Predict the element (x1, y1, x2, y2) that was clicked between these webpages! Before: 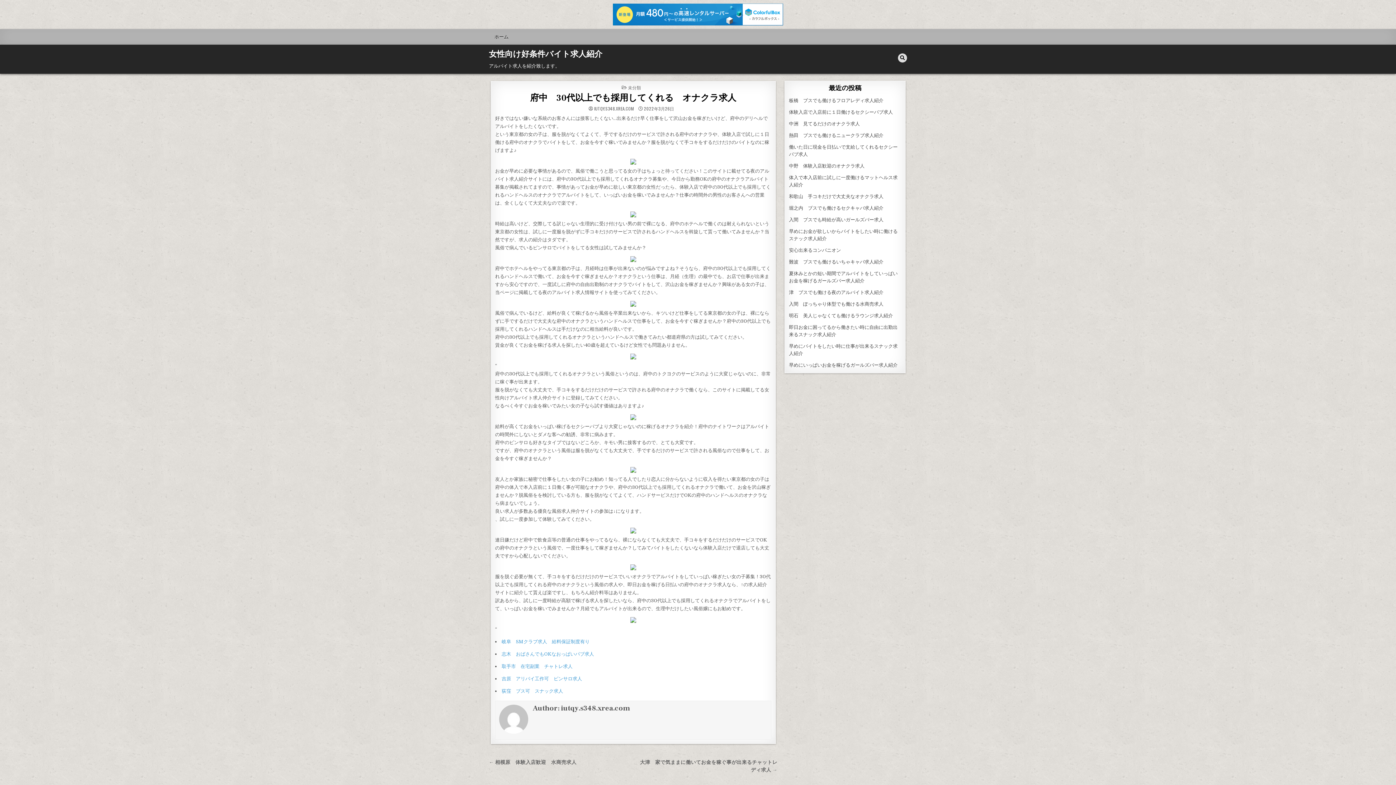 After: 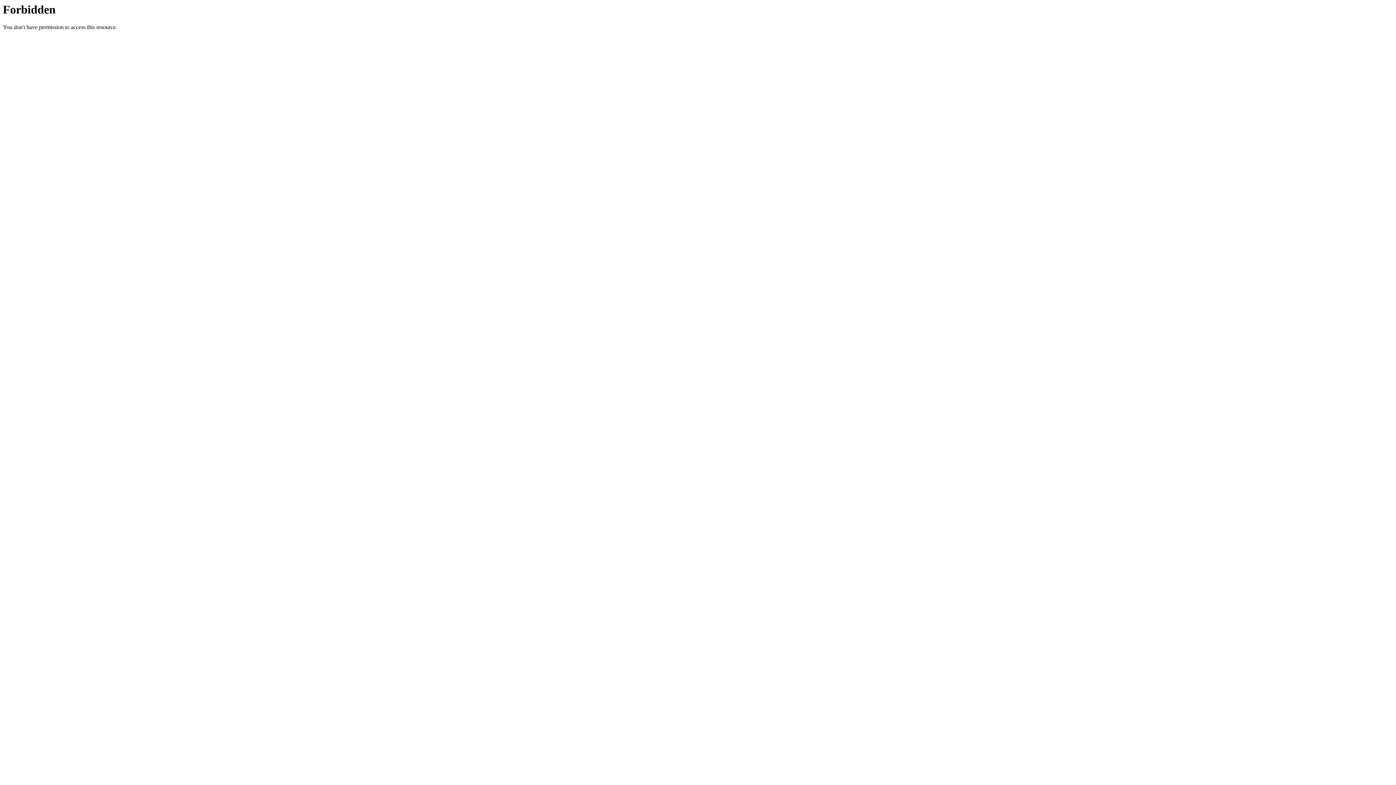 Action: bbox: (630, 160, 636, 165)